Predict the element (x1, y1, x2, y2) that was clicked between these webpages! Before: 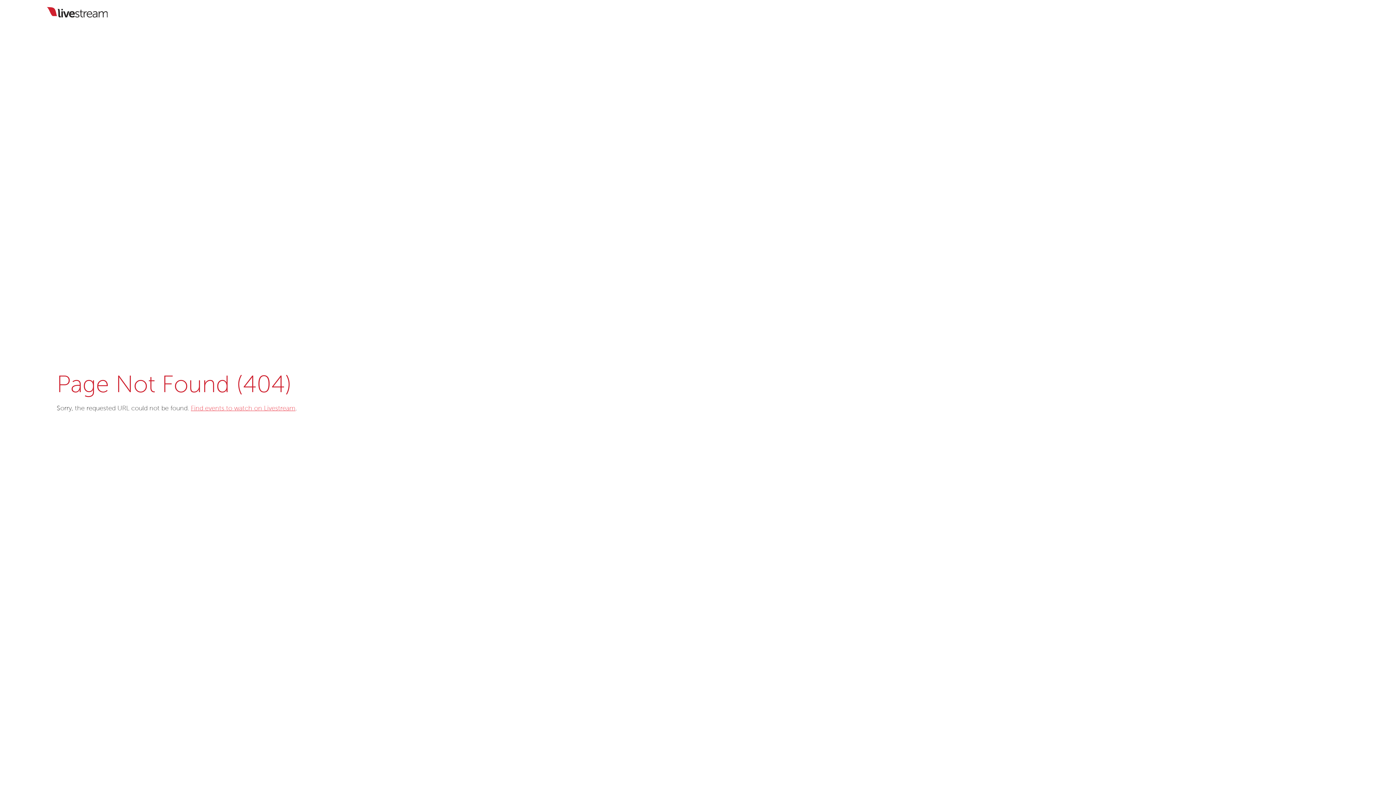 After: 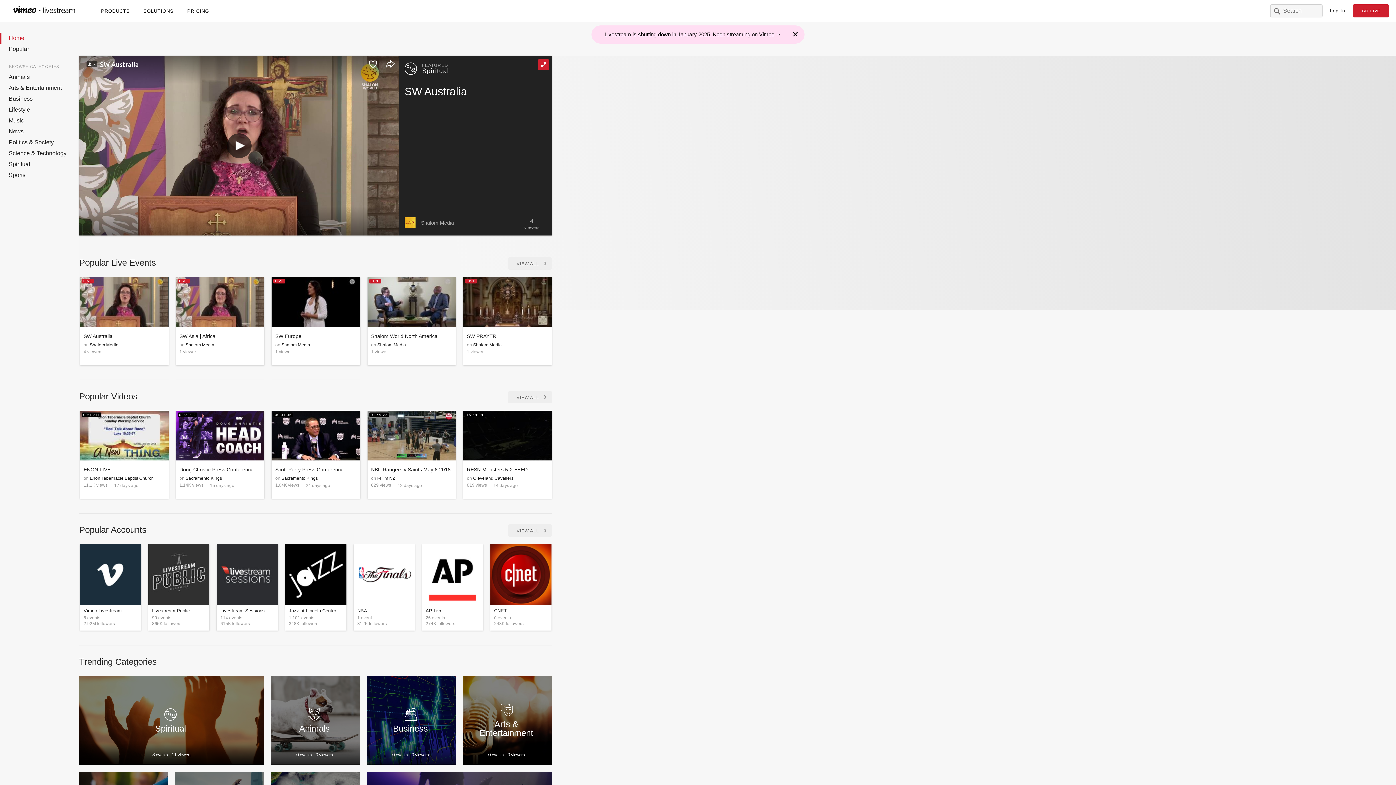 Action: bbox: (190, 405, 295, 412) label: Find events to watch on Livestream